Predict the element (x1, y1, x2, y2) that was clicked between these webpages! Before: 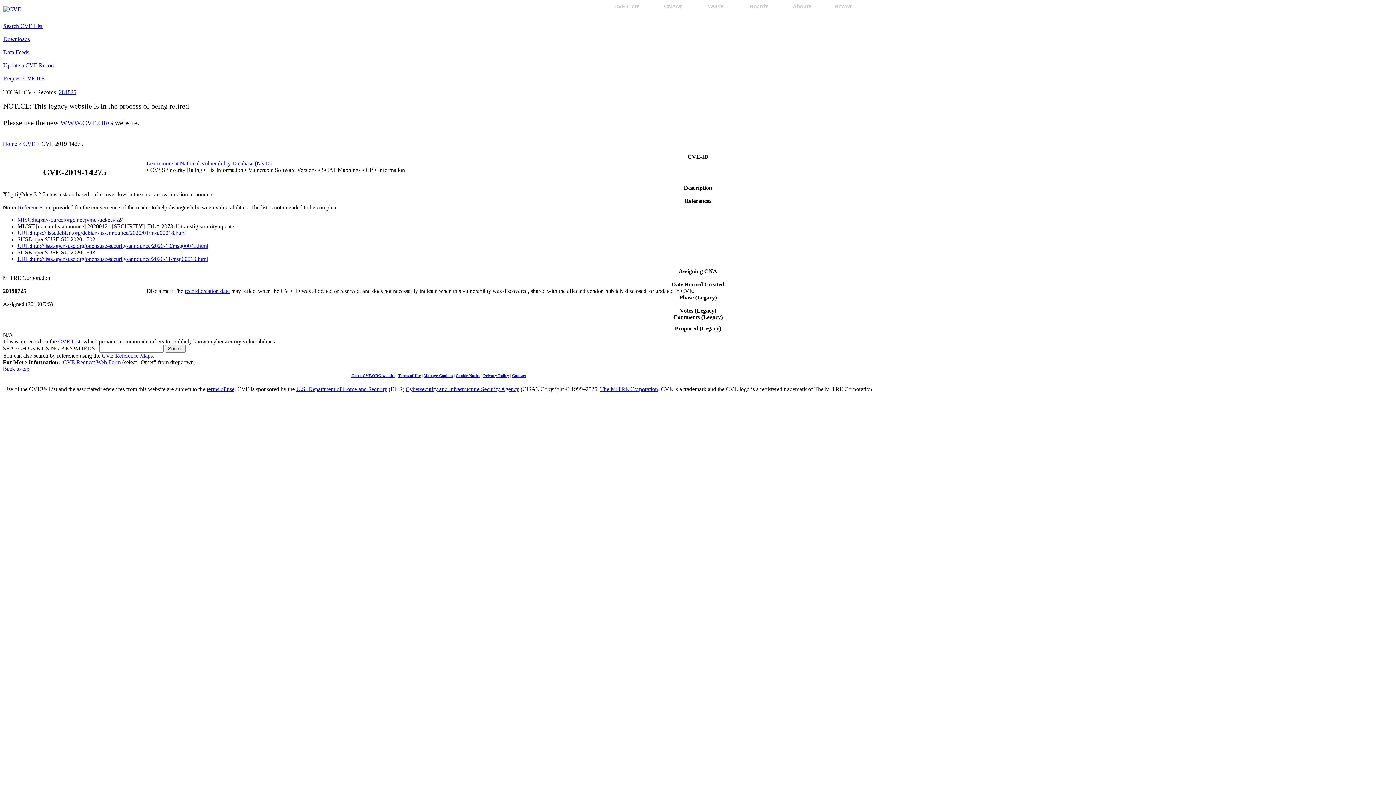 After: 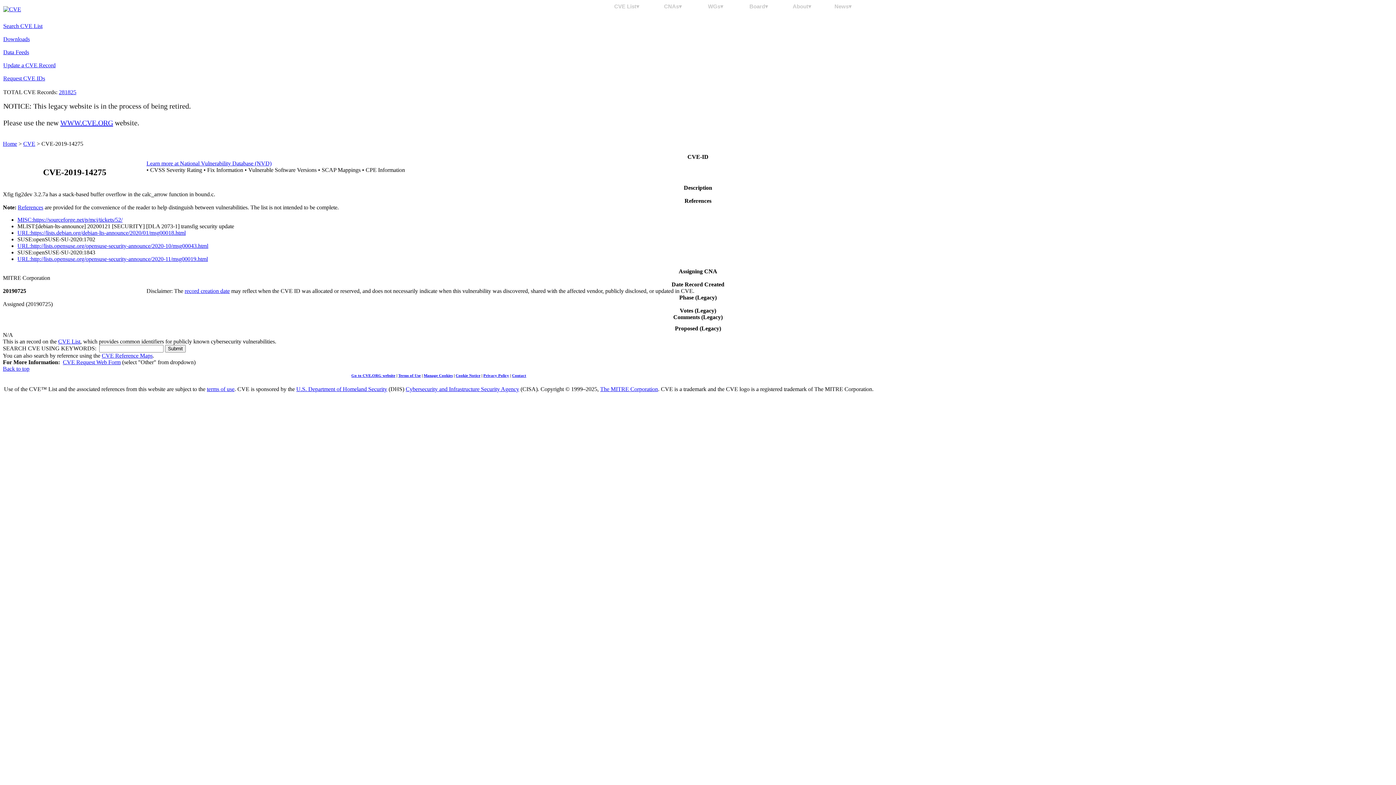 Action: bbox: (17, 229, 185, 236) label: URL:https://lists.debian.org/debian-lts-announce/2020/01/msg00018.html